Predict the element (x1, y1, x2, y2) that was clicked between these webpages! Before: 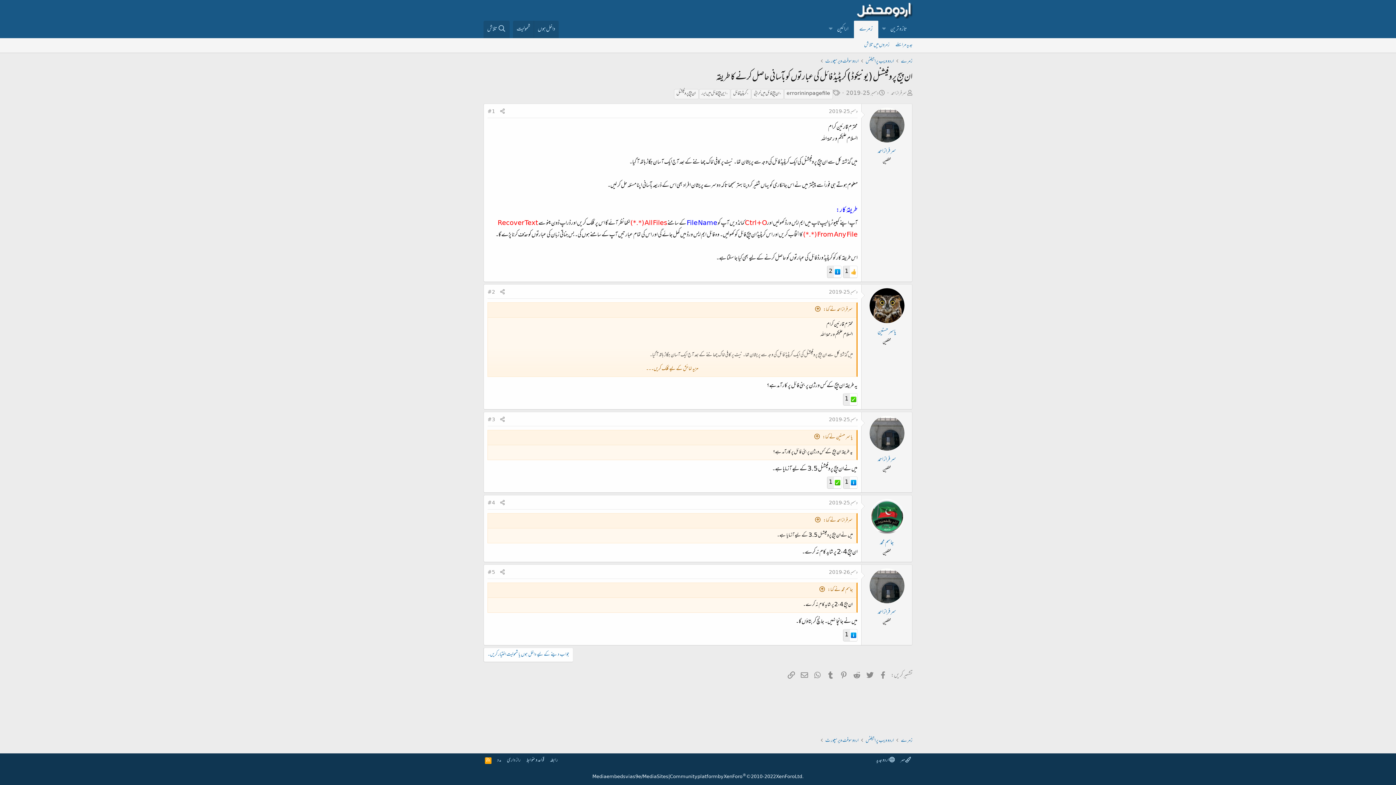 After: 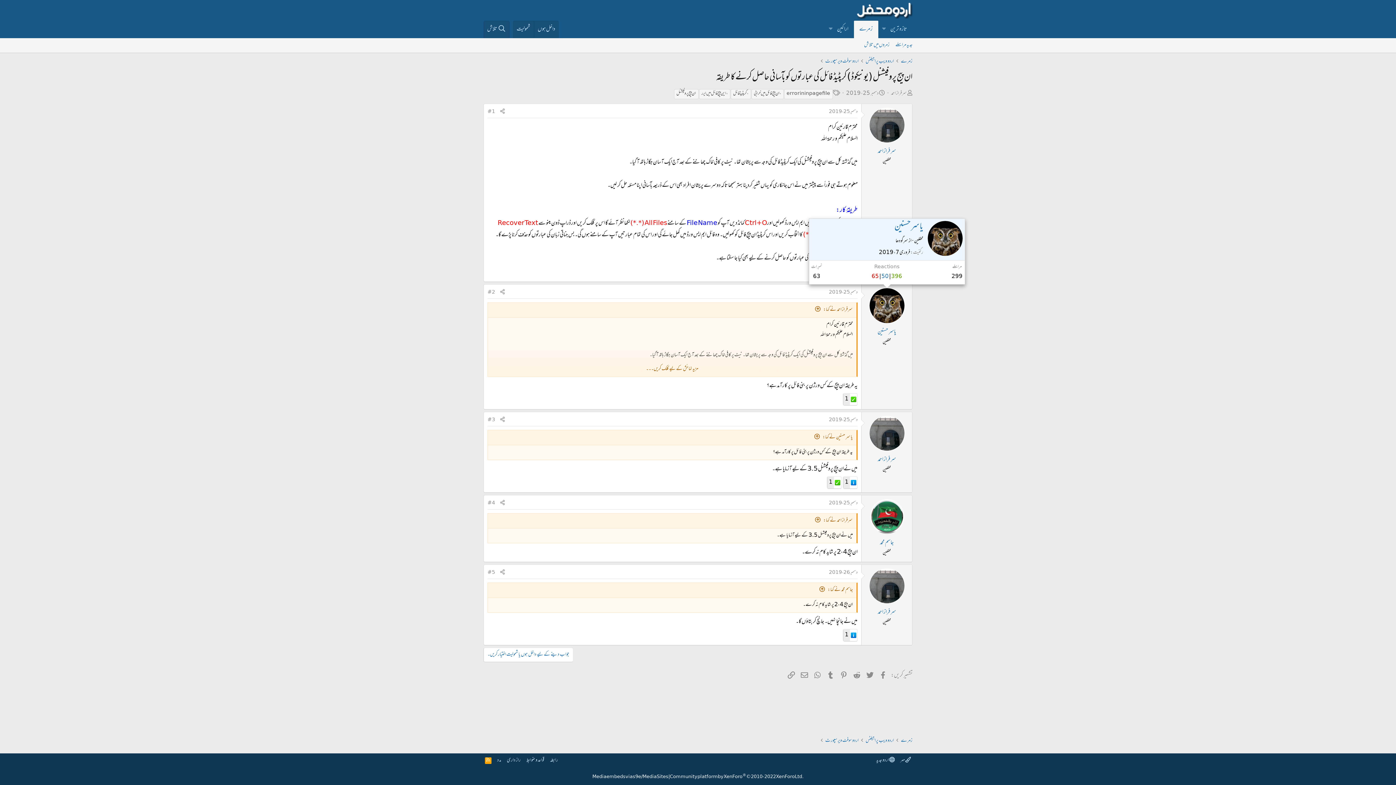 Action: bbox: (869, 288, 904, 323)